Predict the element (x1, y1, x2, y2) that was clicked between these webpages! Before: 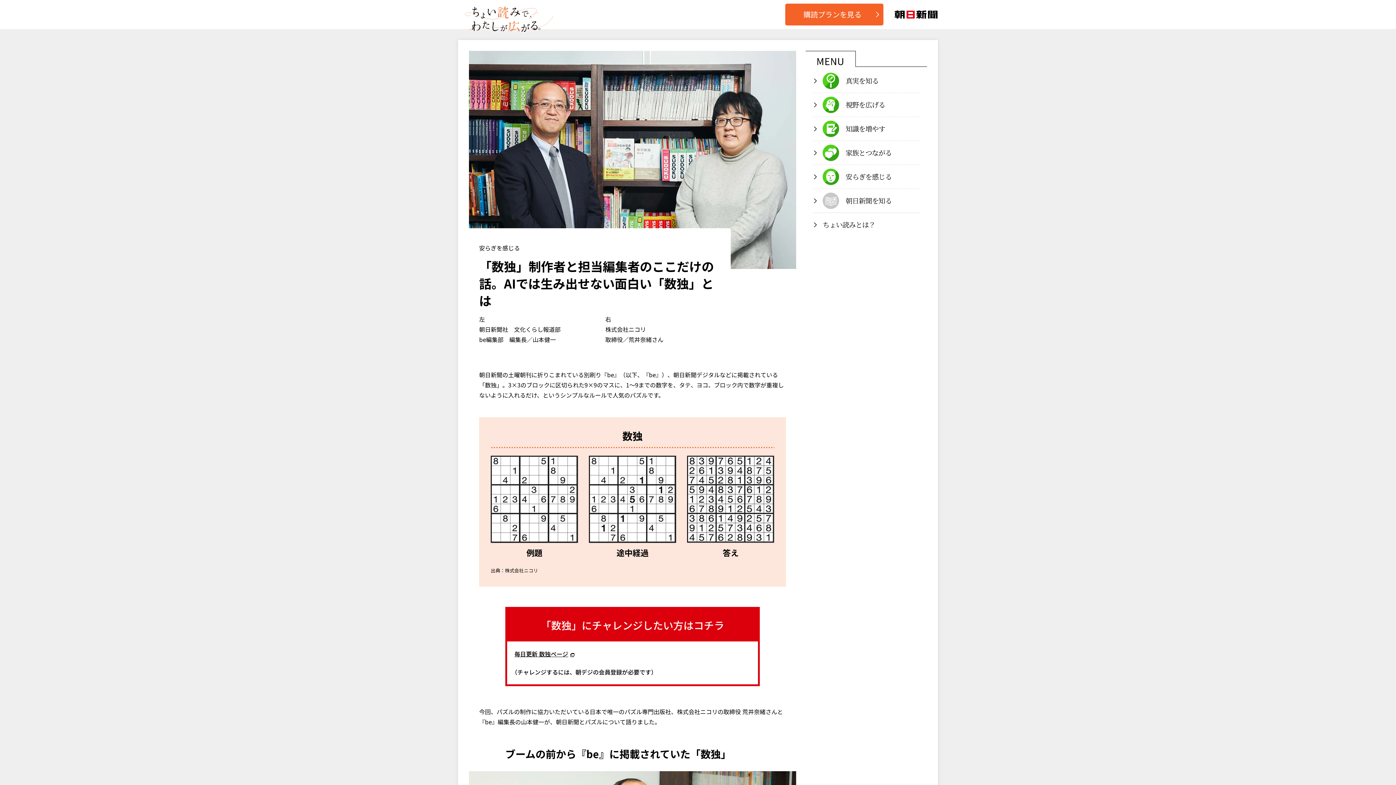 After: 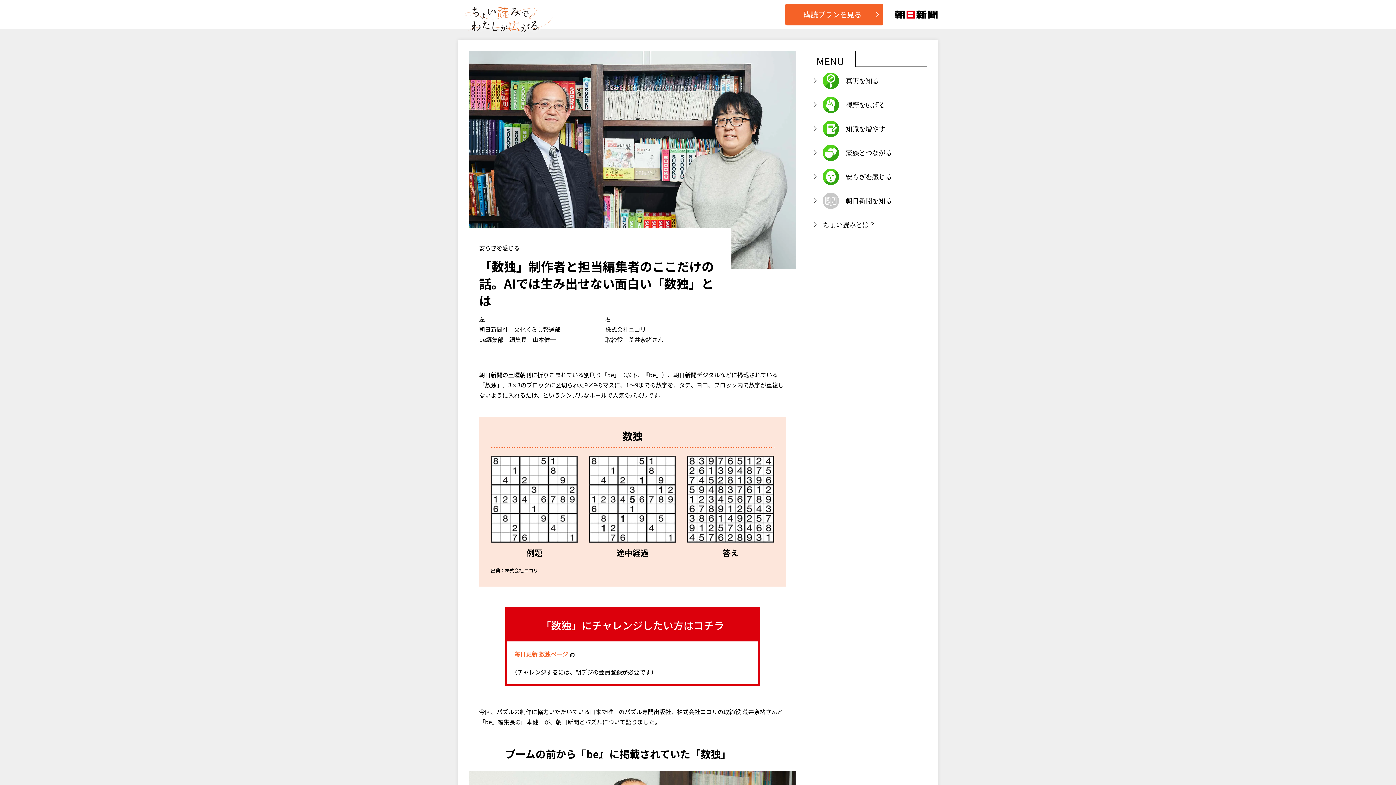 Action: label: 毎日更新 数独ページ bbox: (514, 649, 576, 658)